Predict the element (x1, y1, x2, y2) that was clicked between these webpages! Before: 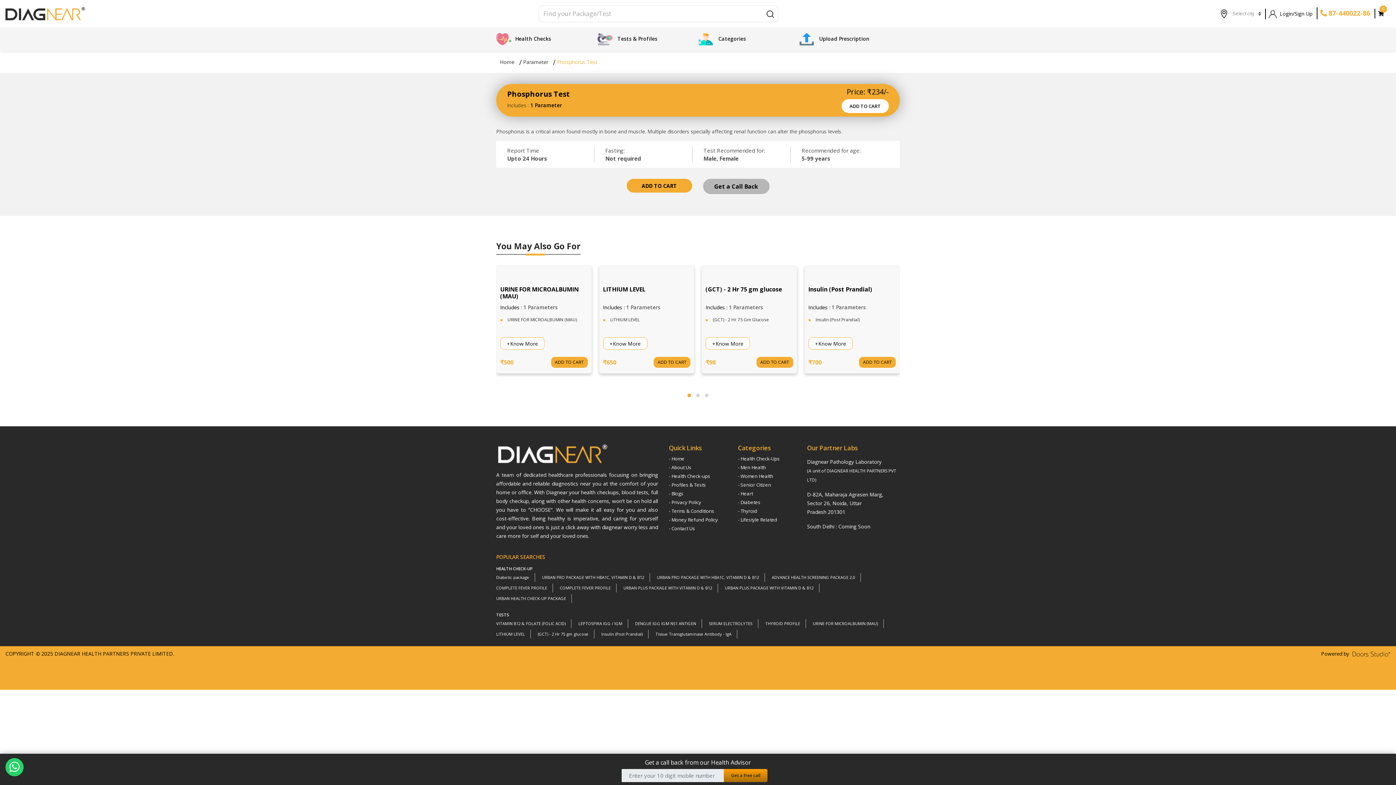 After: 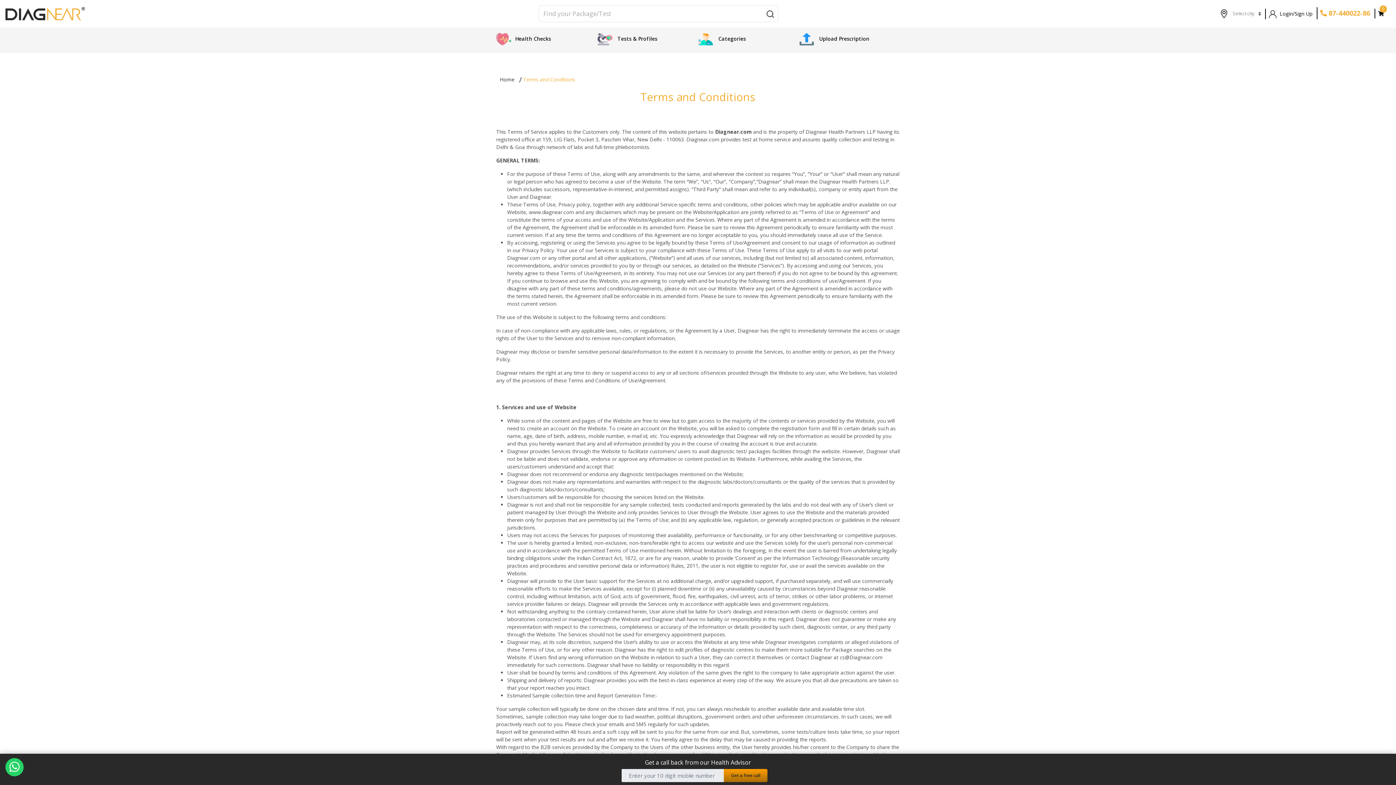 Action: label: - Terms & Conditions bbox: (669, 508, 714, 514)